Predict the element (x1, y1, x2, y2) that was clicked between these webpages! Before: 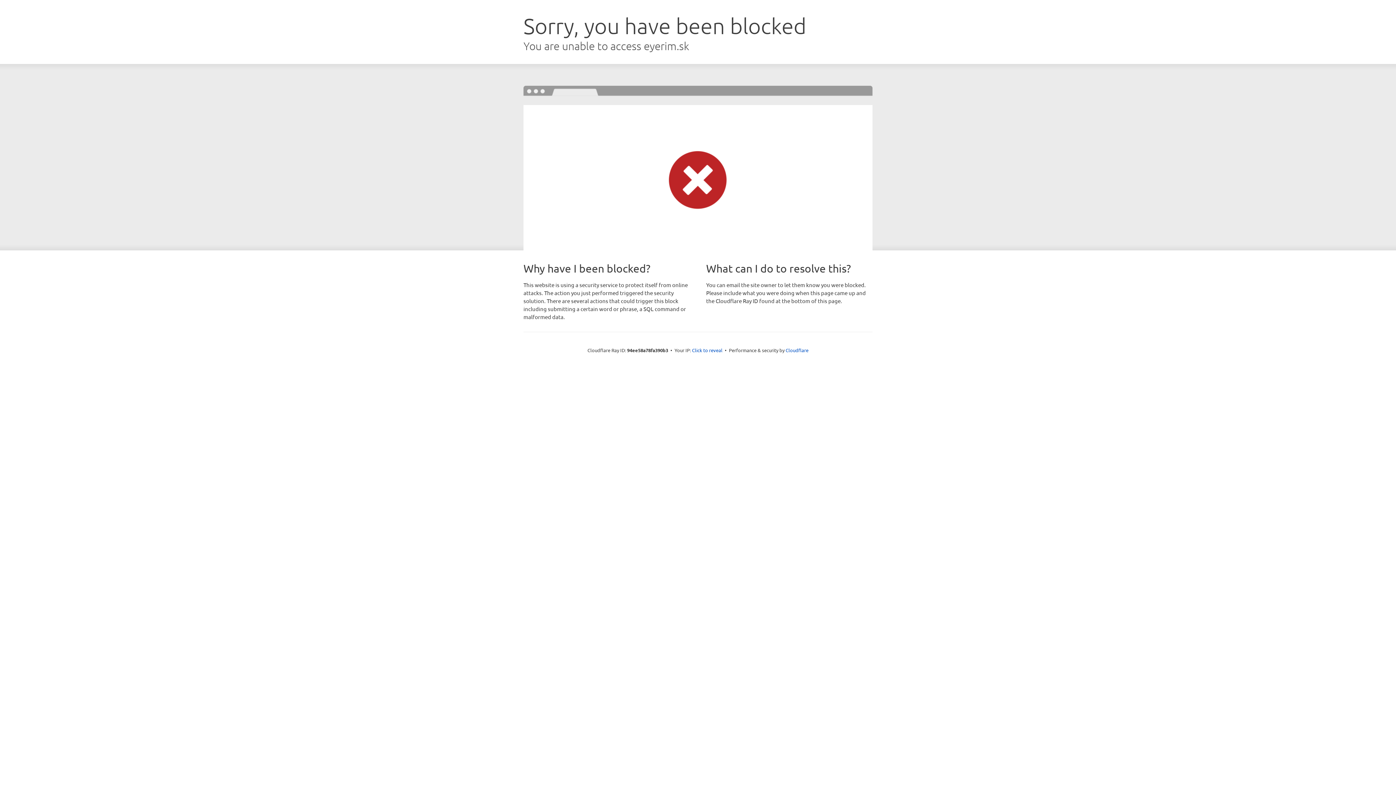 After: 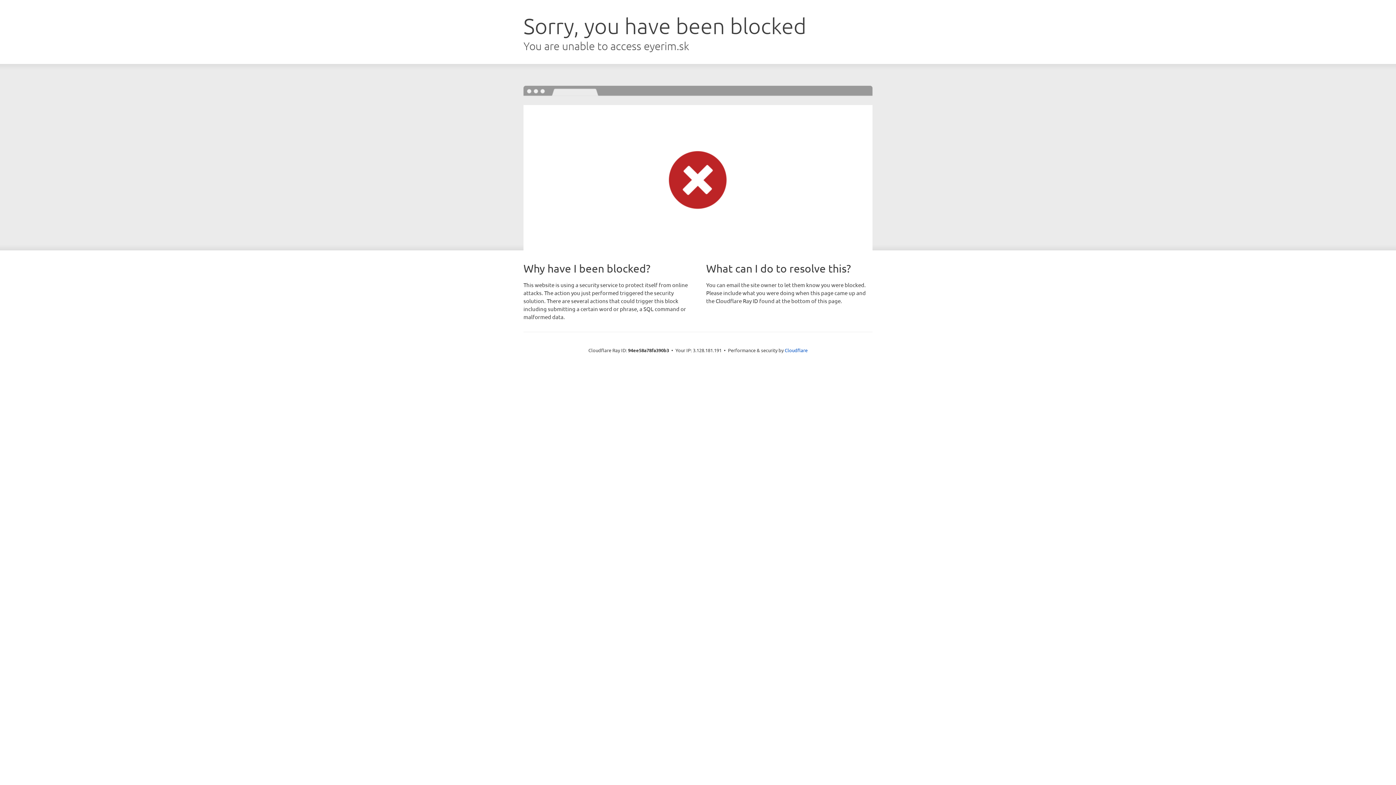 Action: label: Click to reveal bbox: (692, 346, 722, 353)